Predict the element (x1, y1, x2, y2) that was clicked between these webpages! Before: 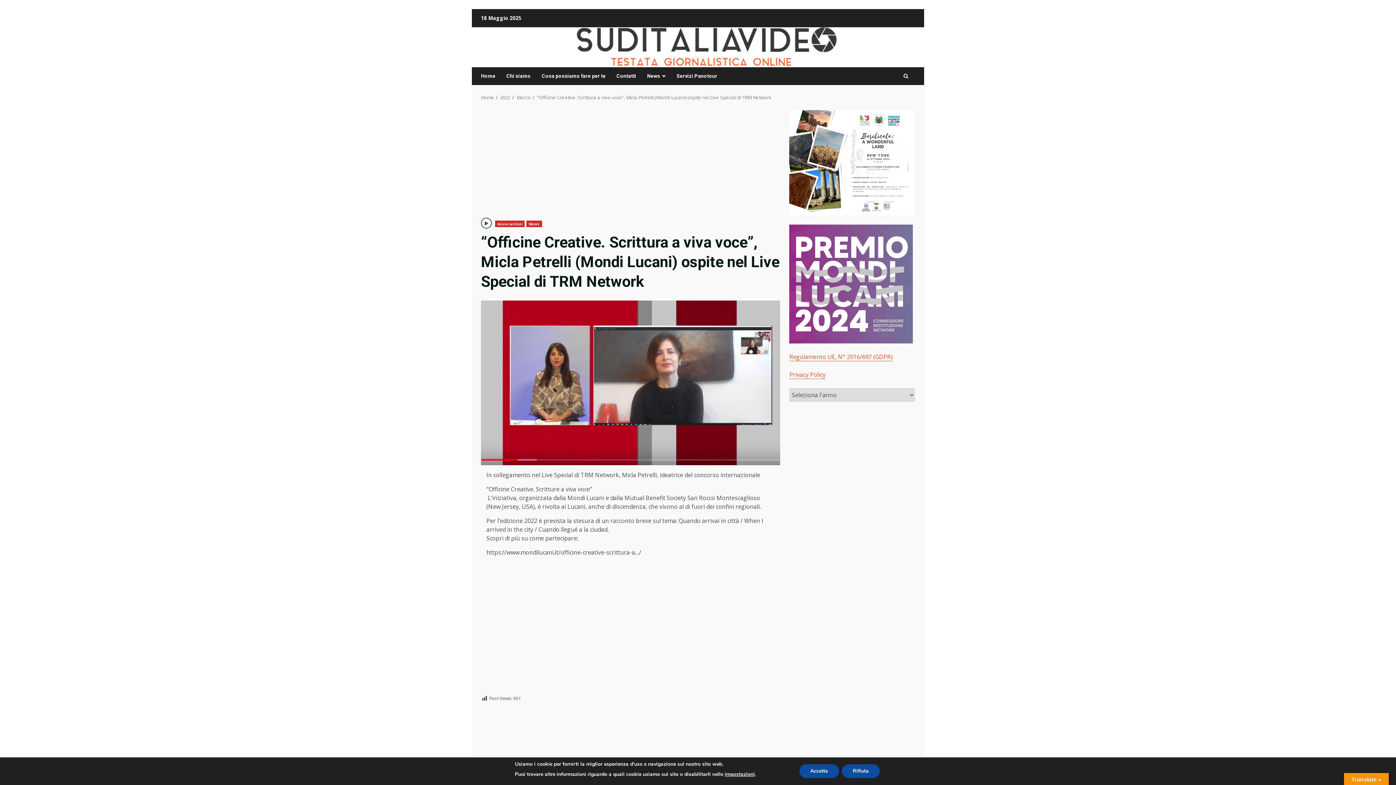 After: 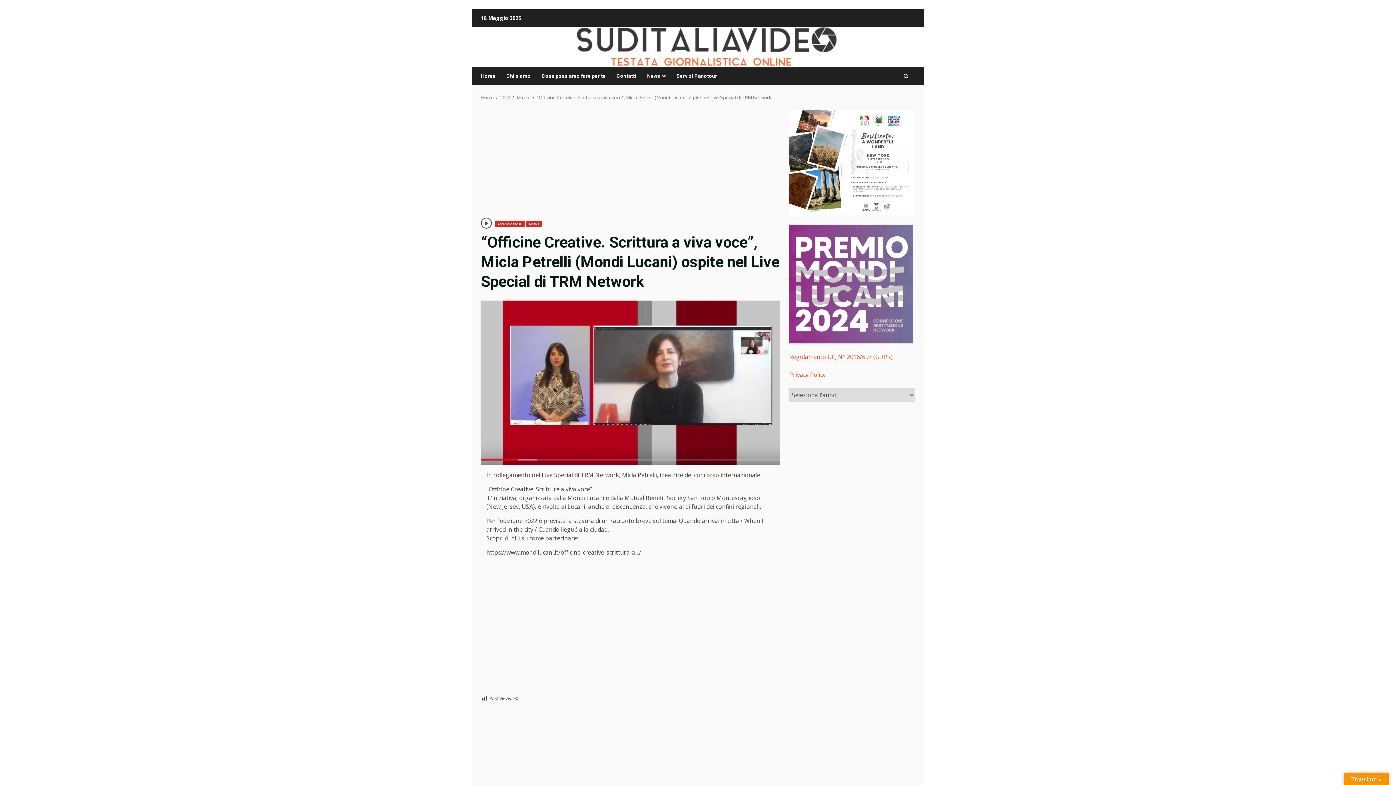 Action: label: Rifiuta bbox: (842, 764, 879, 778)